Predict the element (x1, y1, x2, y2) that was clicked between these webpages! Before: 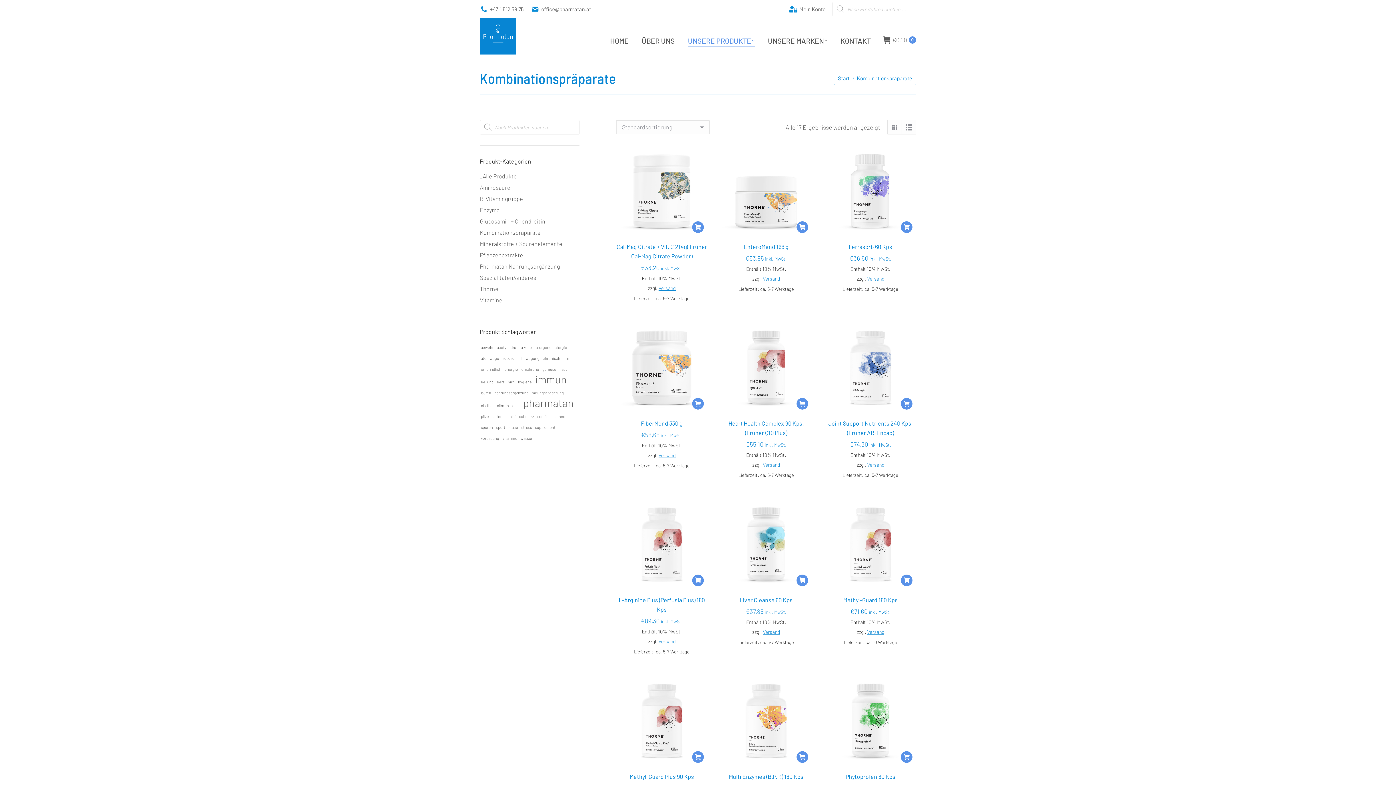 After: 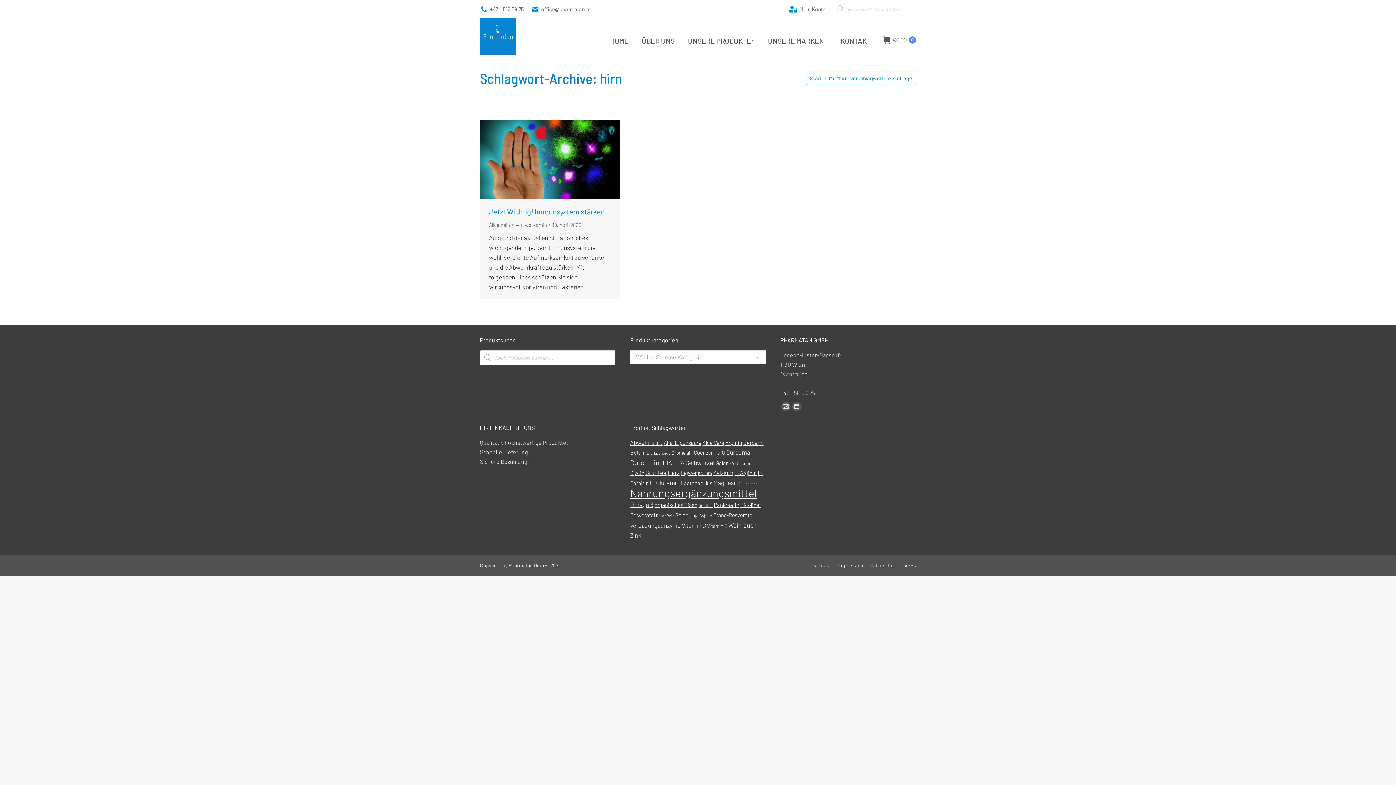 Action: label: hirn (1 Eintrag) bbox: (506, 377, 516, 386)